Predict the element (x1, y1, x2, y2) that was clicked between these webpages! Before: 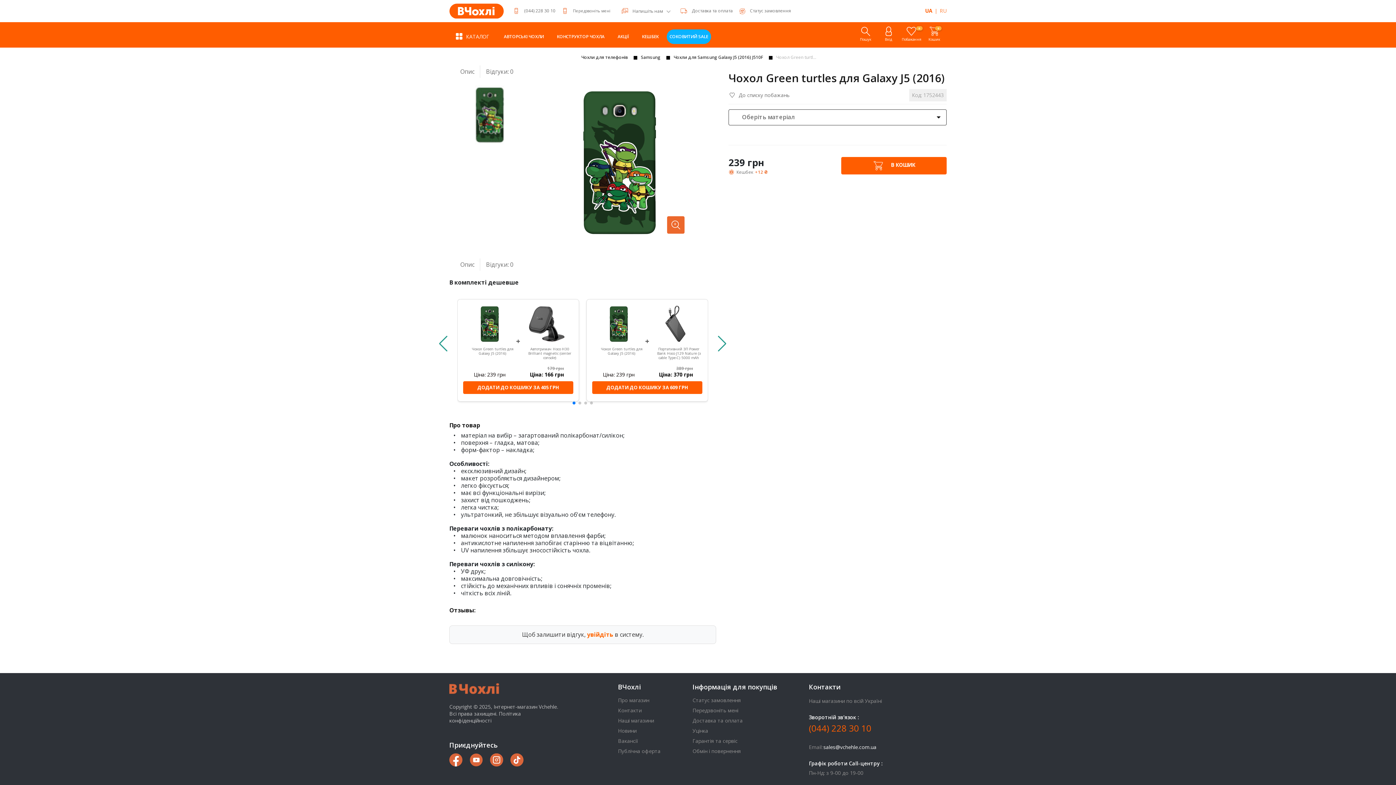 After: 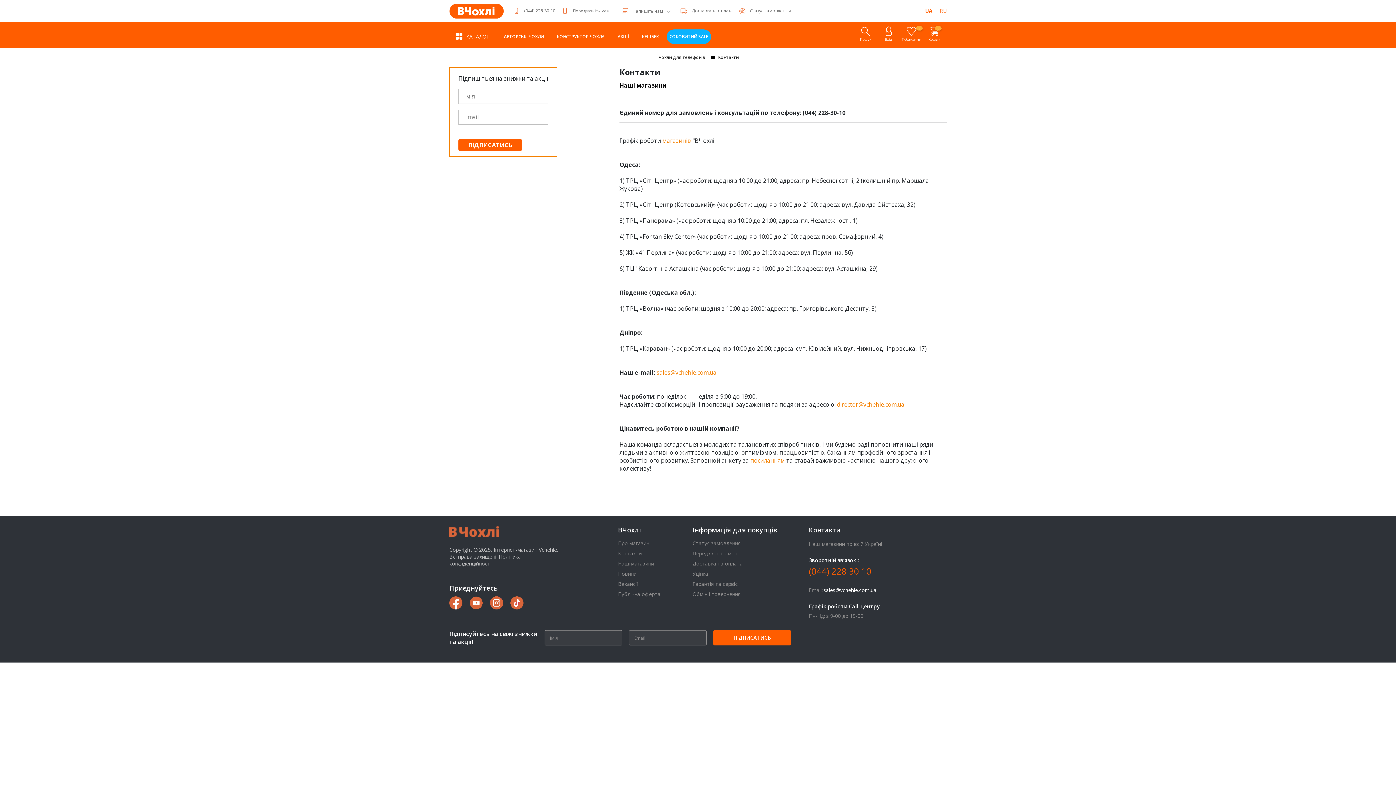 Action: label: Контакти bbox: (618, 707, 641, 713)